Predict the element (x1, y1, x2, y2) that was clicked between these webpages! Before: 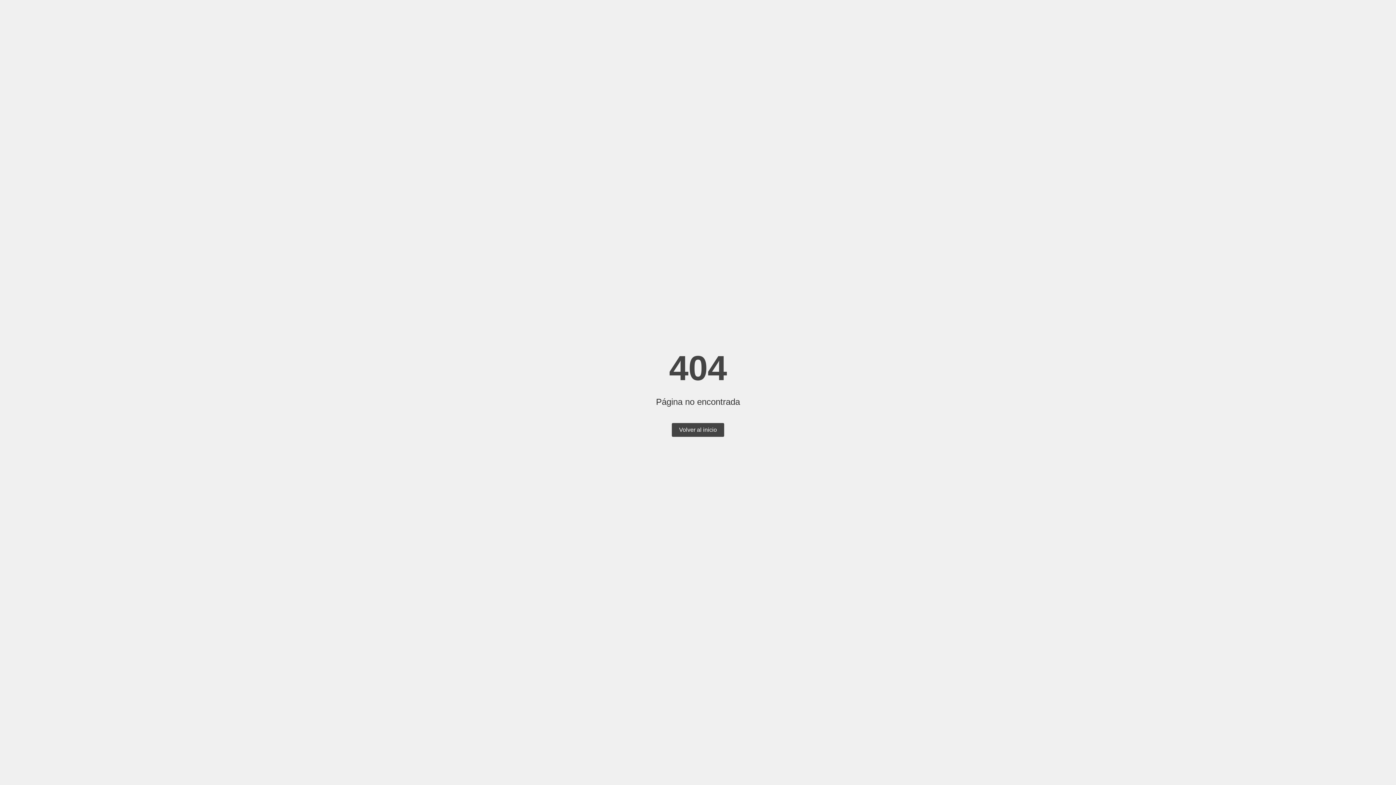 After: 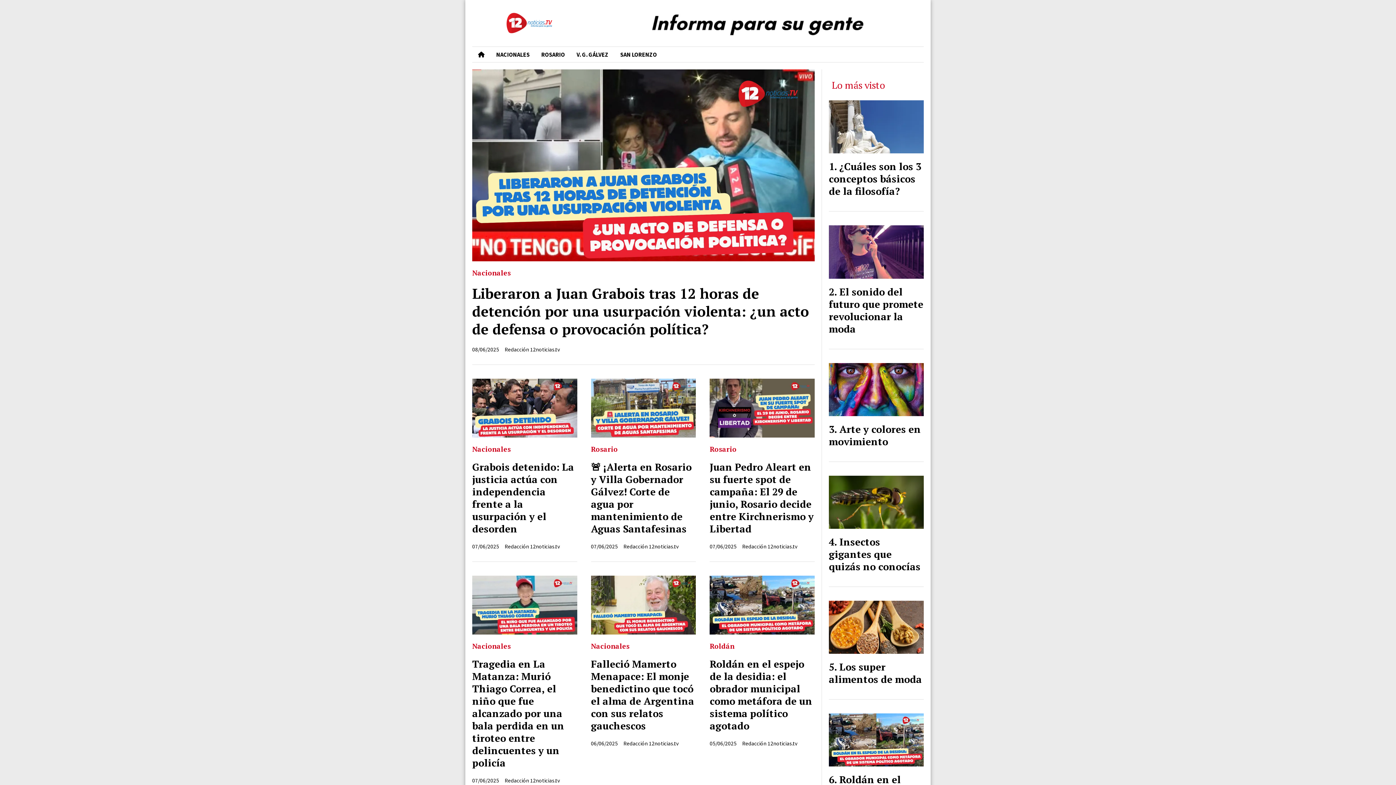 Action: label: Volver al inicio bbox: (672, 423, 724, 437)